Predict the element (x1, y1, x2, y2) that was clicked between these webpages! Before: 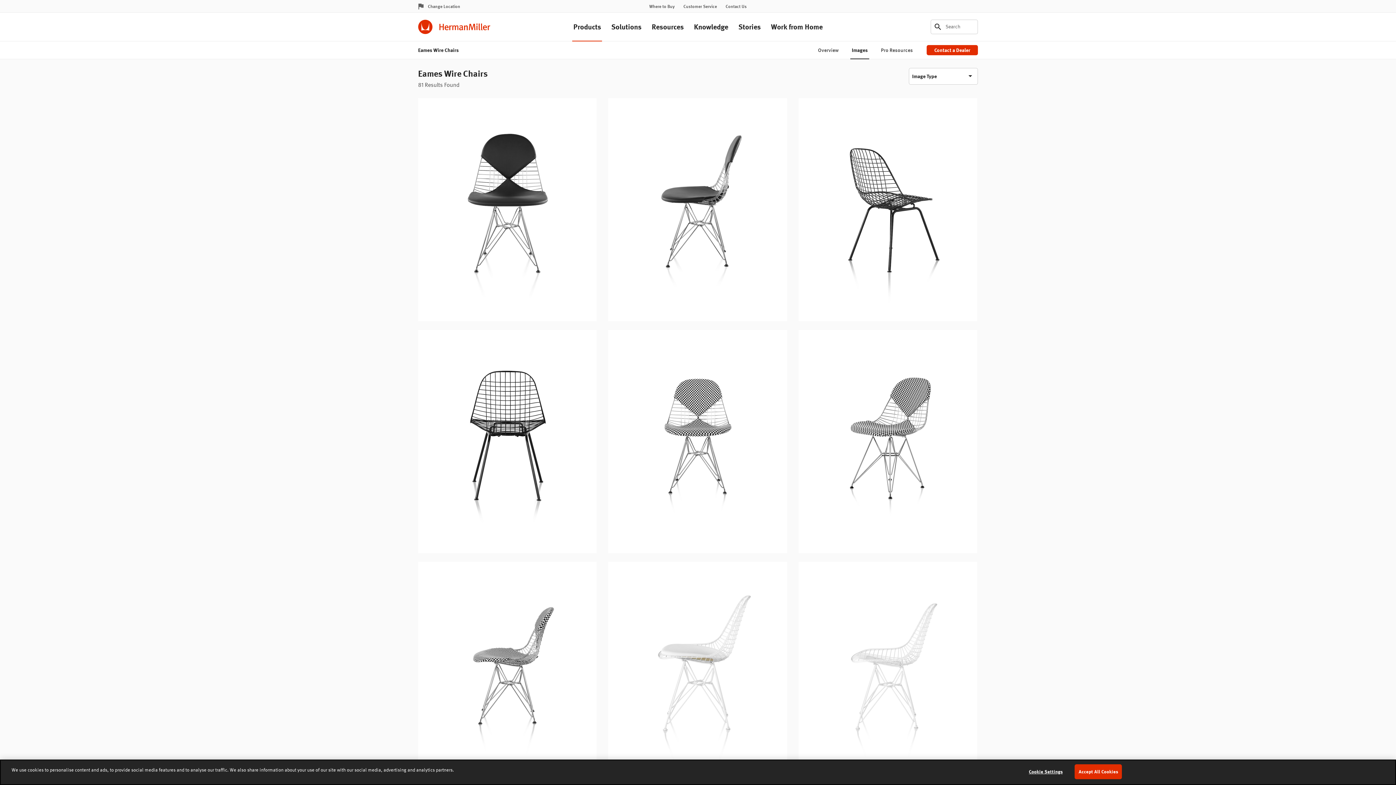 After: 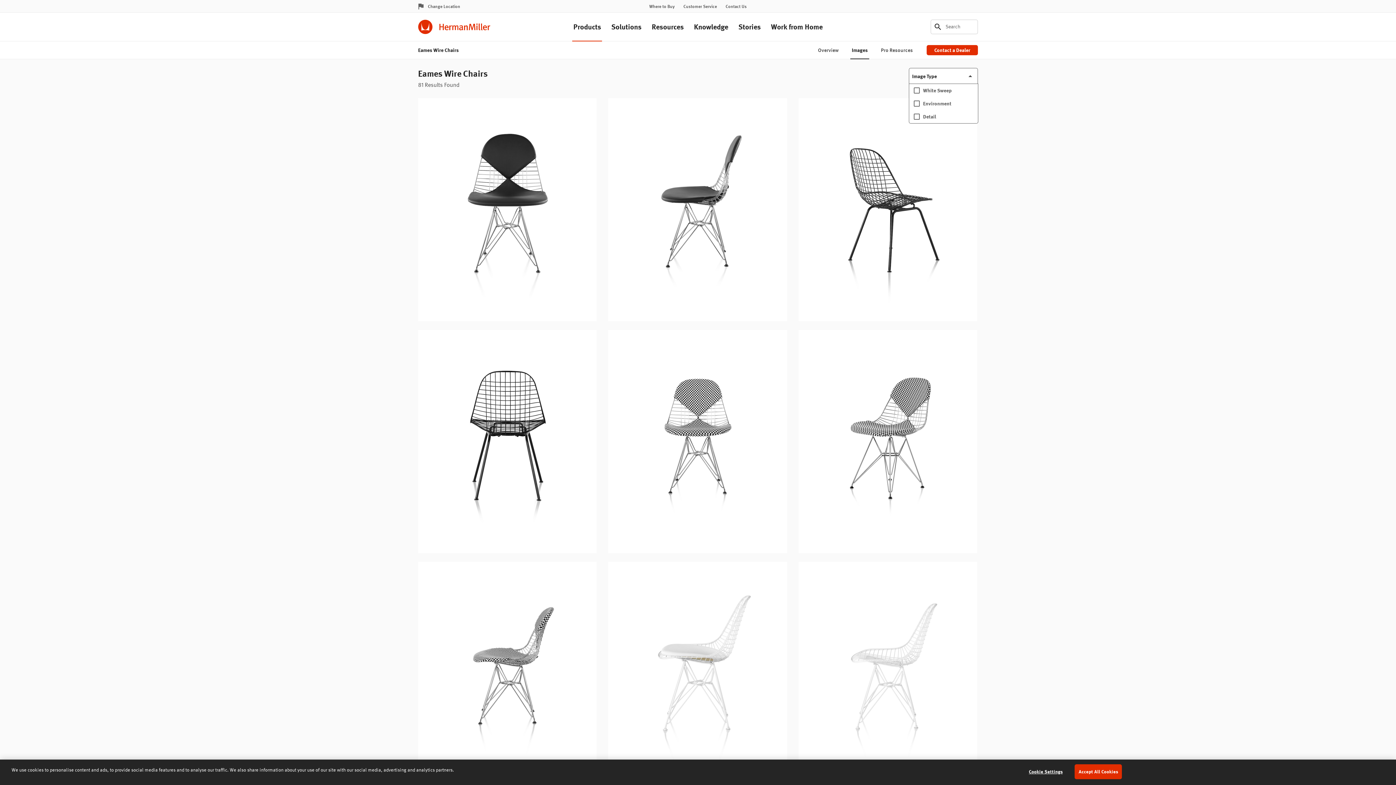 Action: label: Image Type  bbox: (909, 68, 978, 84)